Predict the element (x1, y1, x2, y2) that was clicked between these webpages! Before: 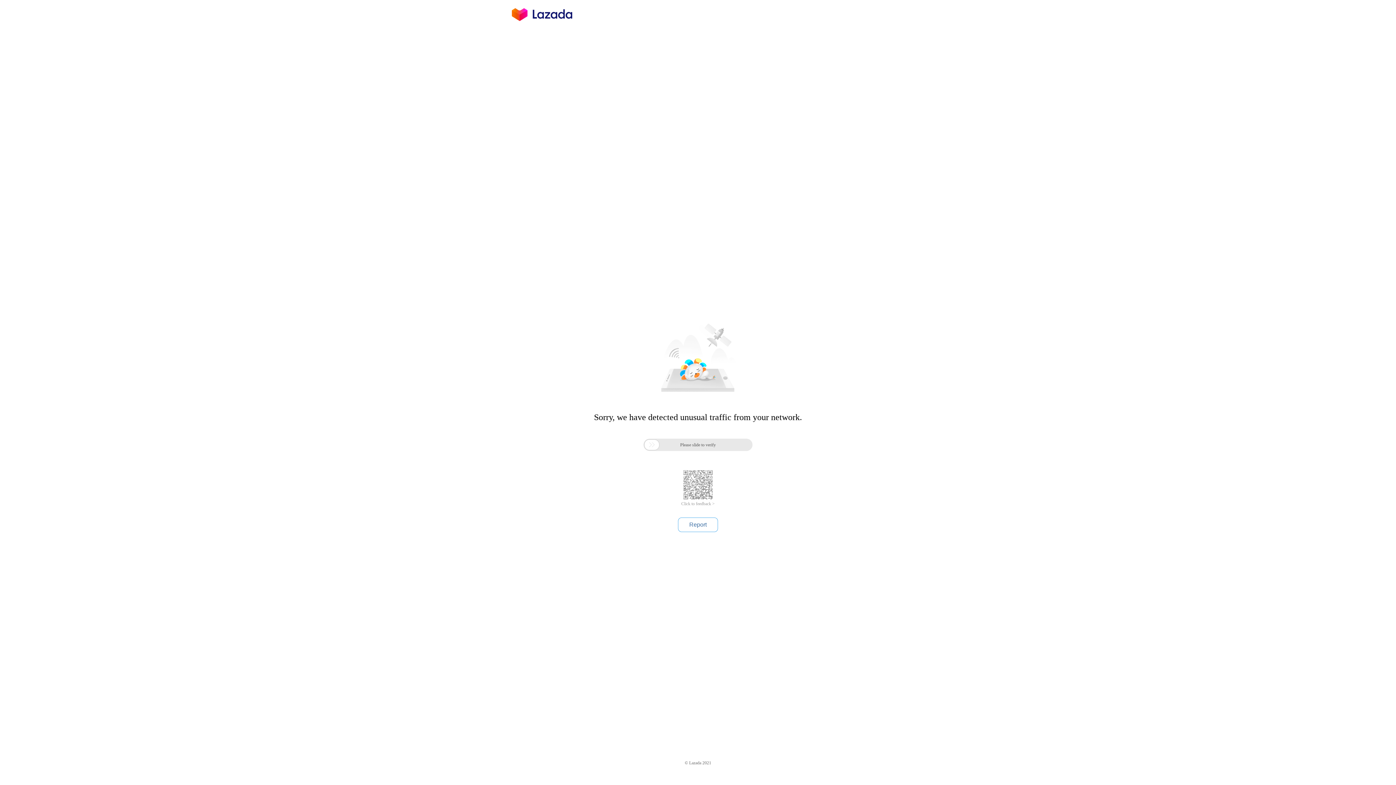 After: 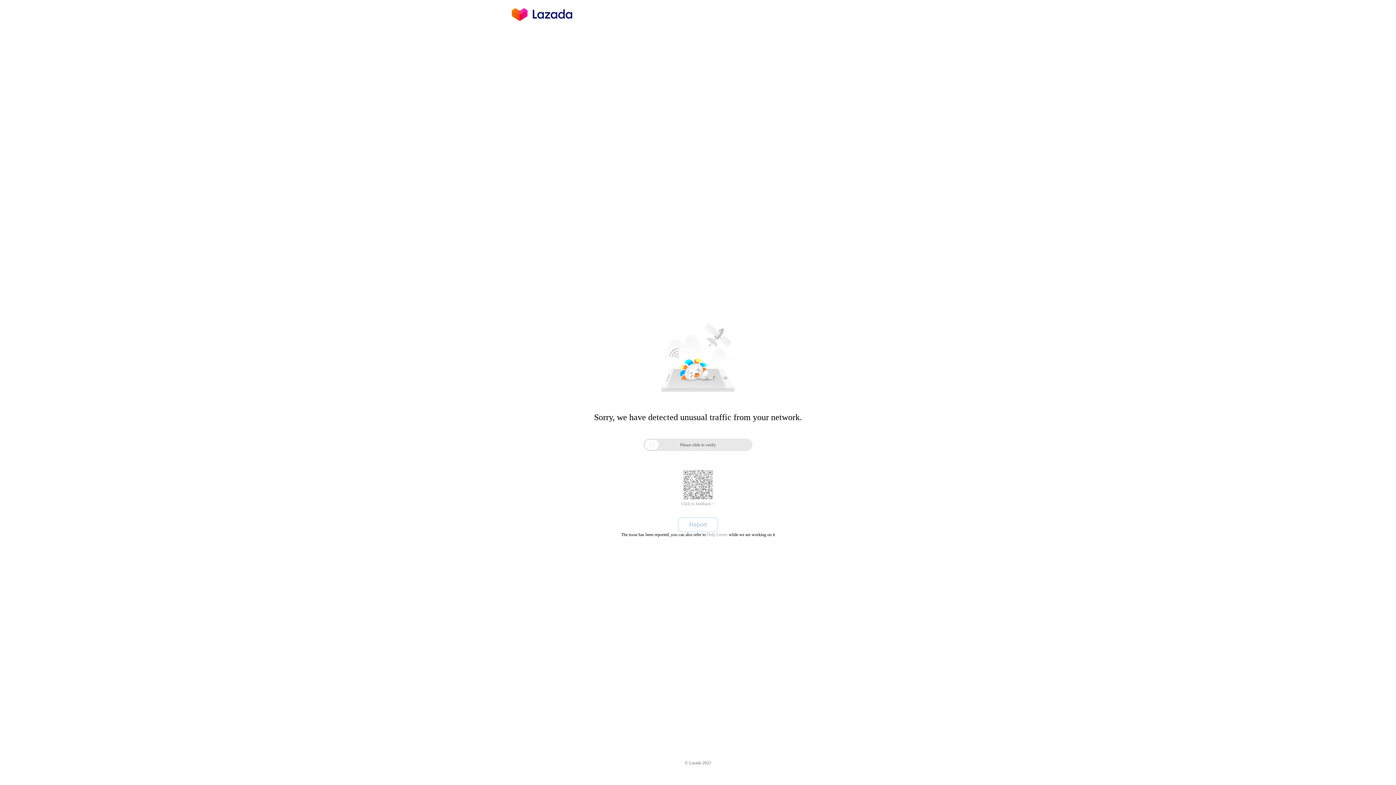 Action: label: Report bbox: (678, 517, 718, 532)